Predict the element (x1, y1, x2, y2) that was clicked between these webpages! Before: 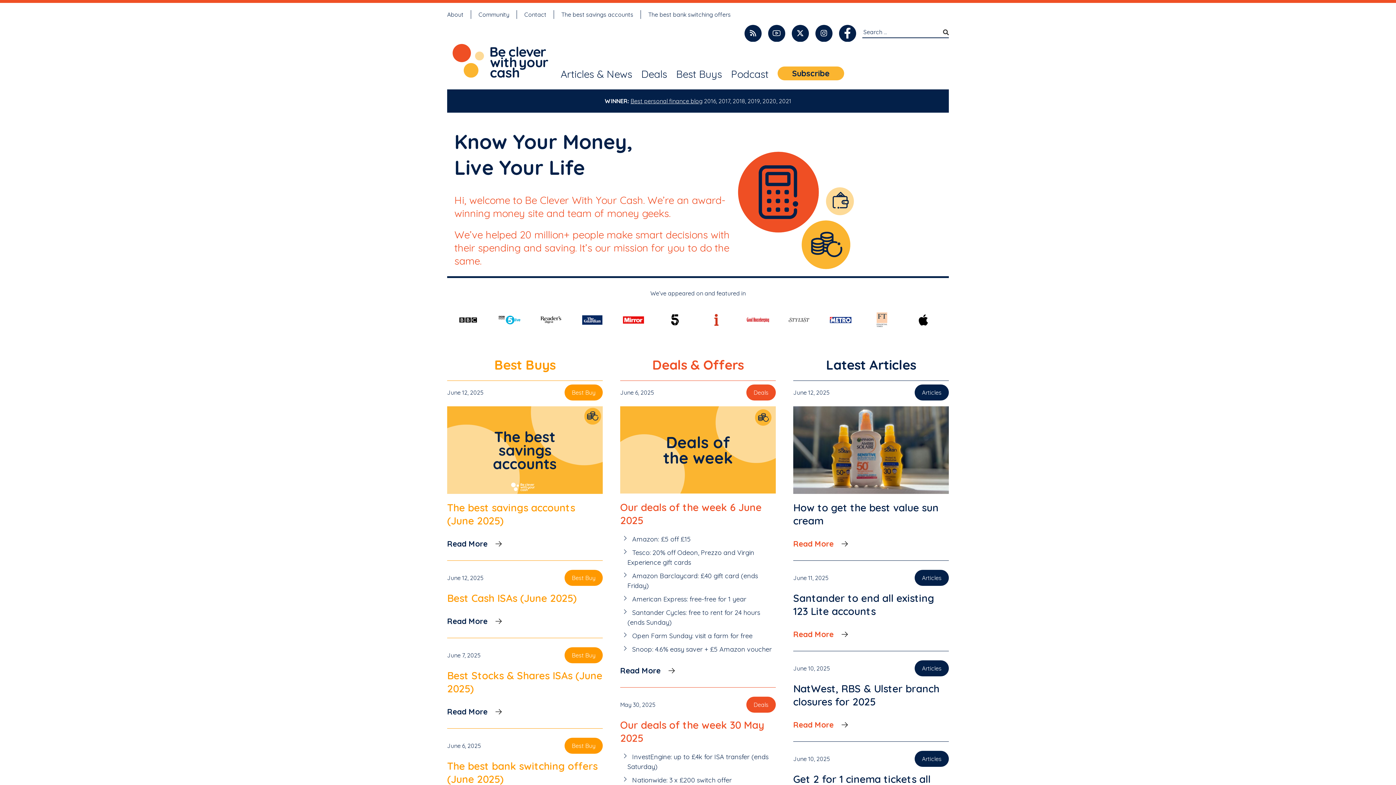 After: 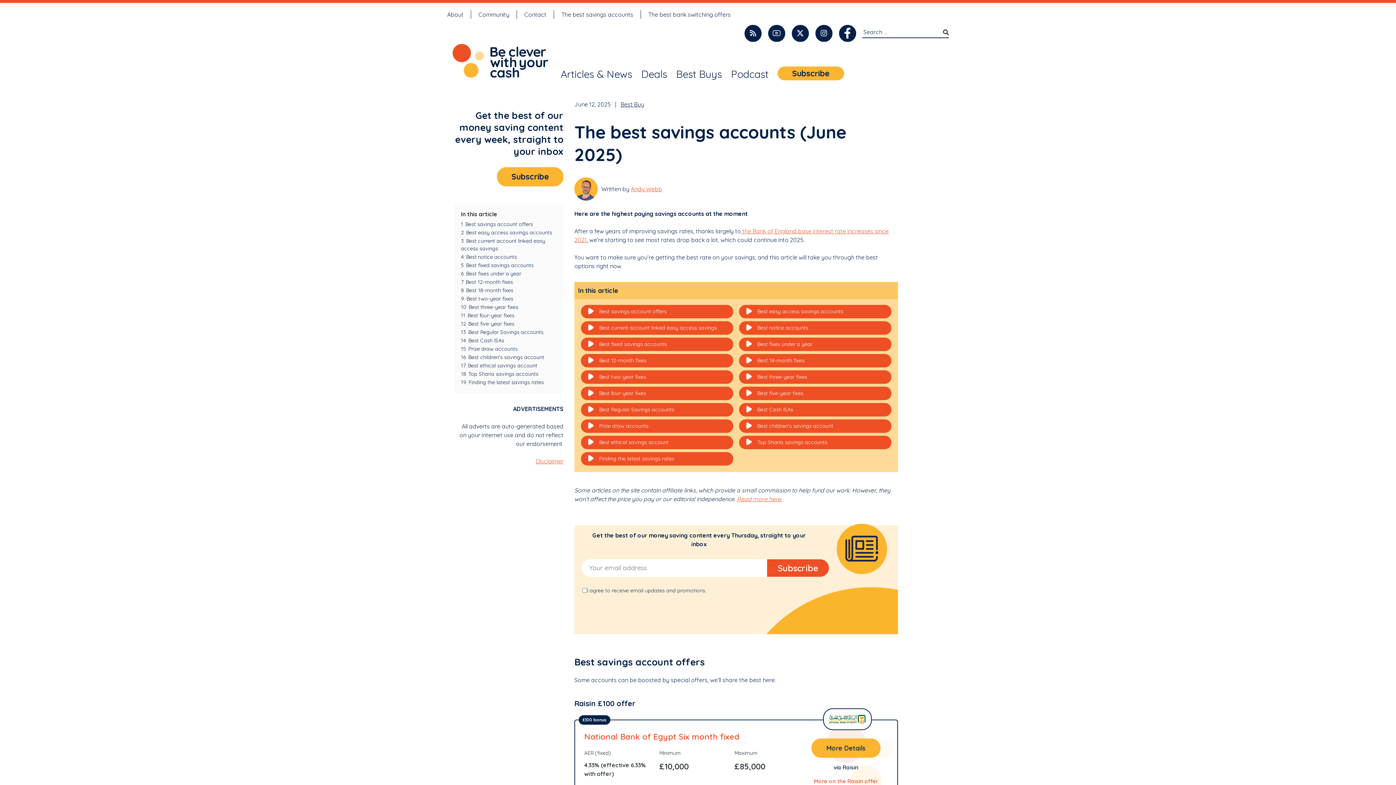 Action: bbox: (447, 406, 602, 497)